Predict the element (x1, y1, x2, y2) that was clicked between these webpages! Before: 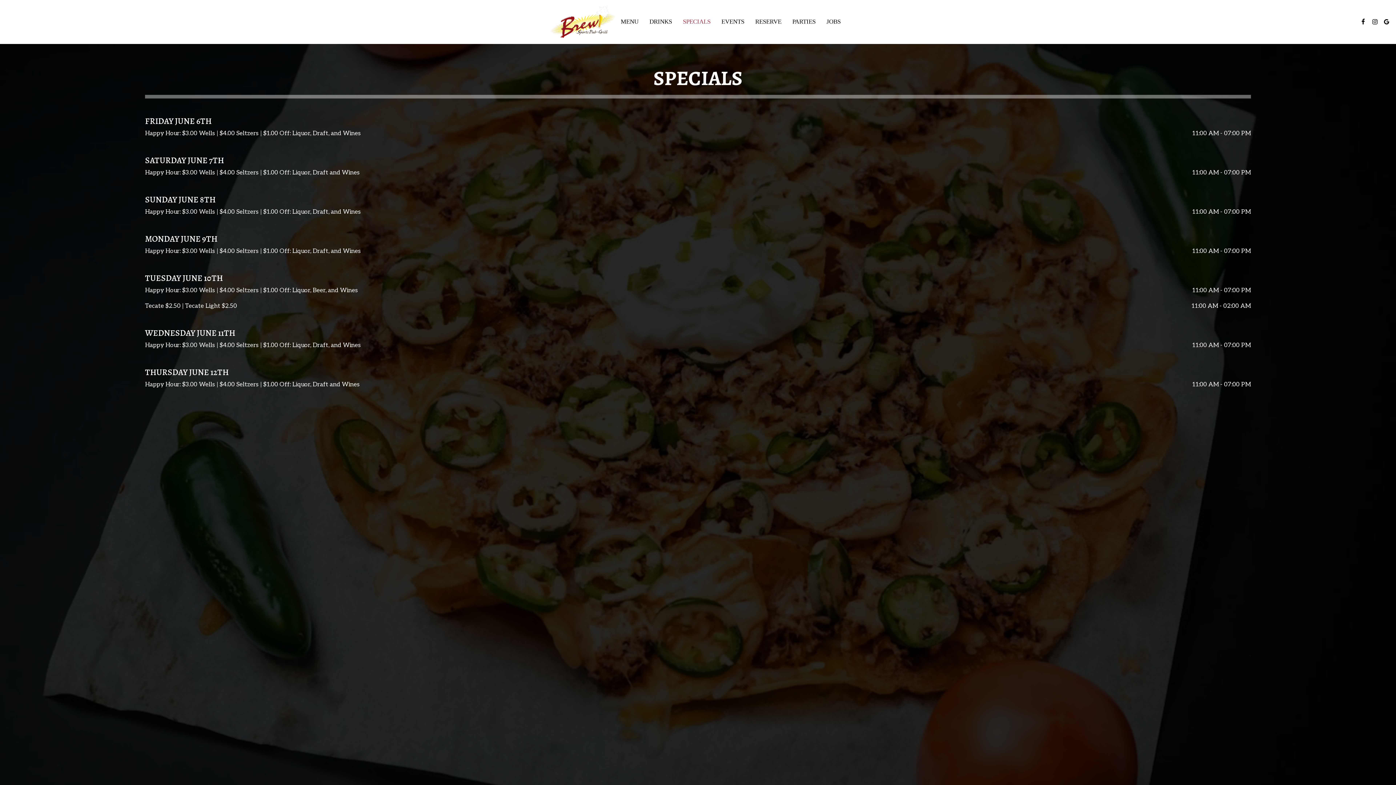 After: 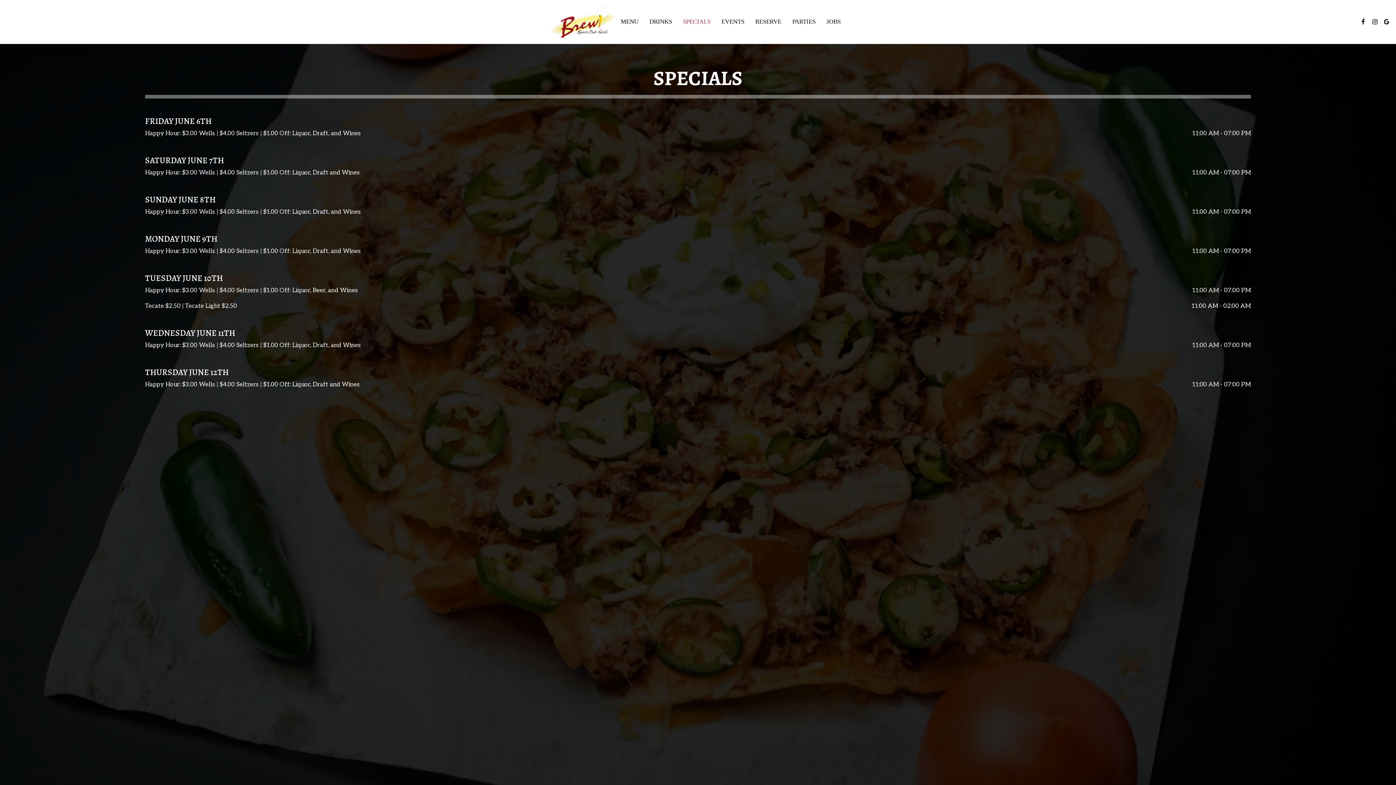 Action: bbox: (677, 18, 716, 25) label: SPECIALS